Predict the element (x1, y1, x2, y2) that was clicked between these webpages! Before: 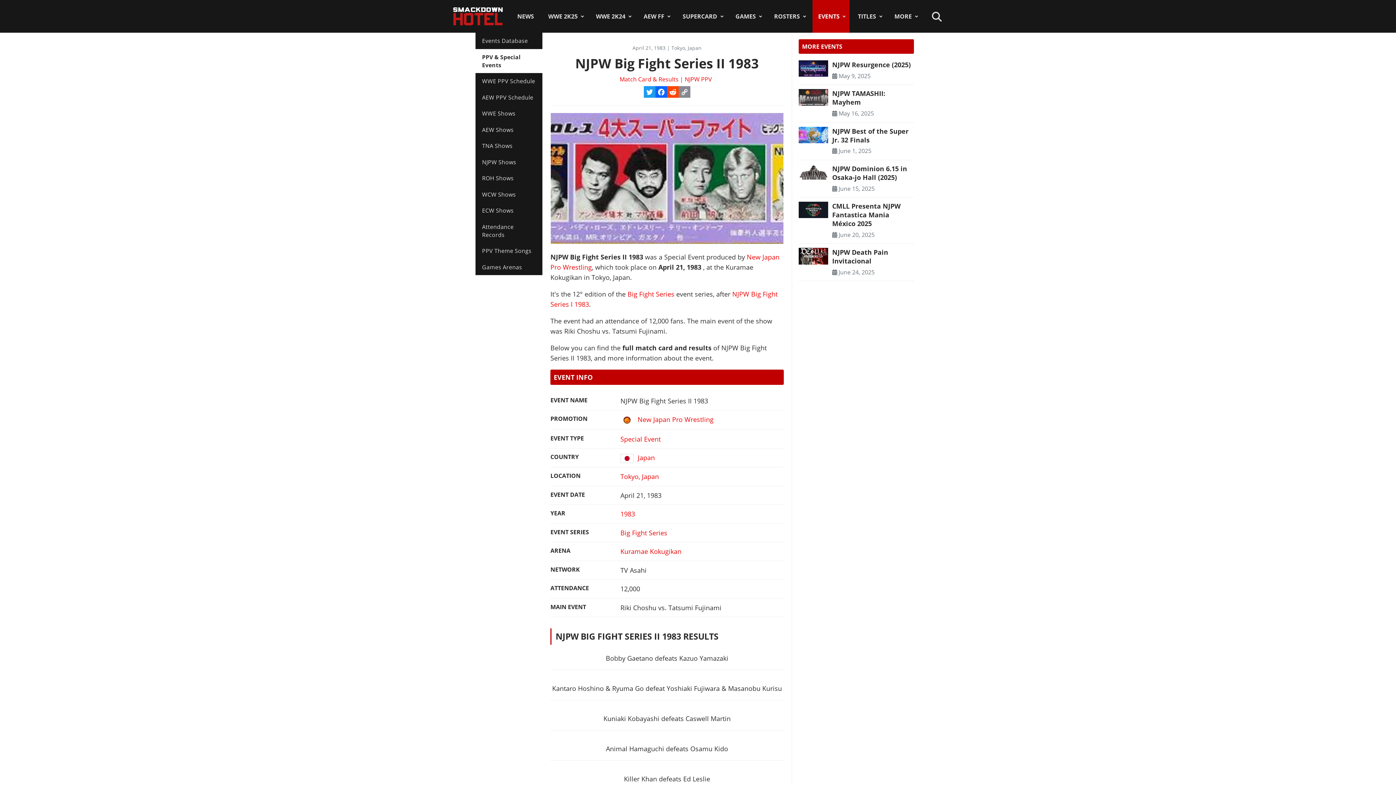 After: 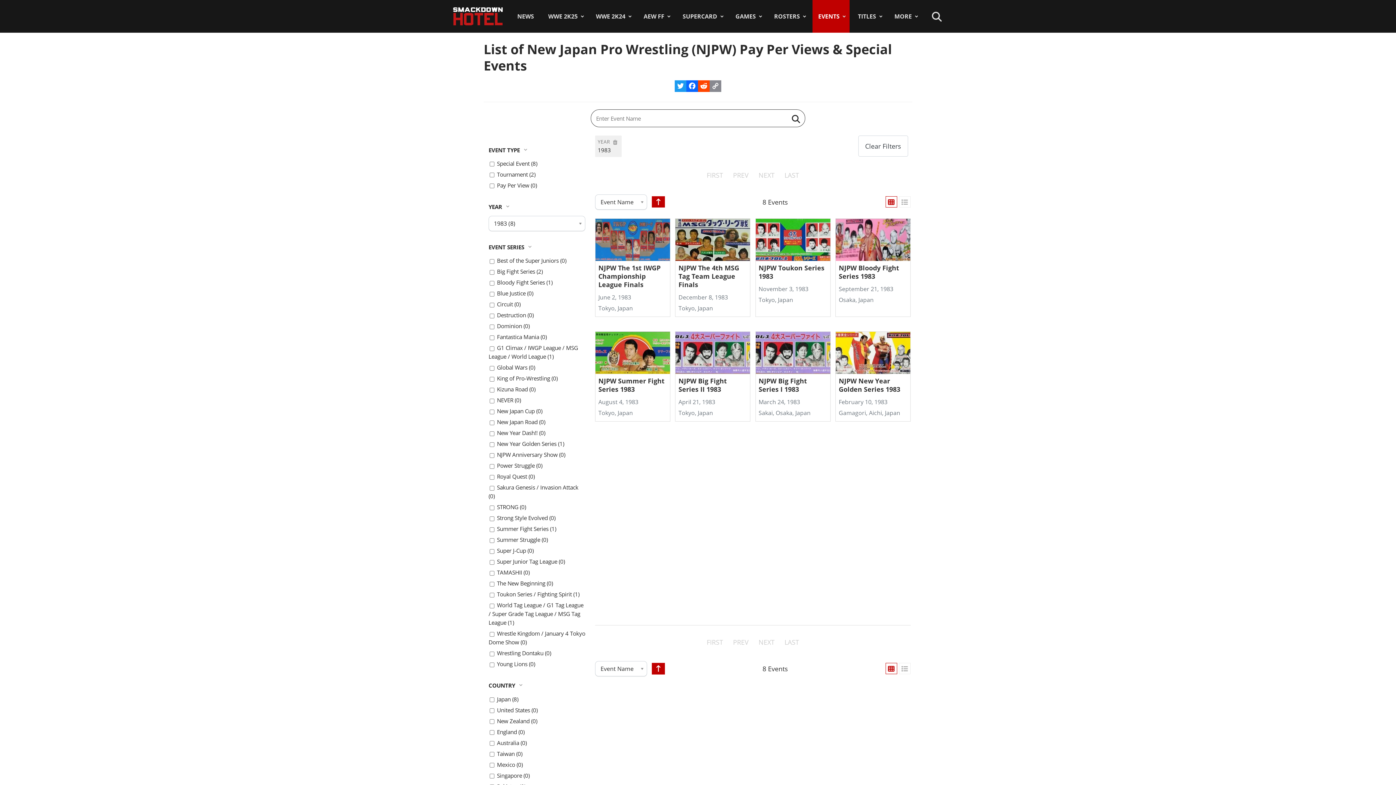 Action: label: 1983 bbox: (620, 509, 635, 518)